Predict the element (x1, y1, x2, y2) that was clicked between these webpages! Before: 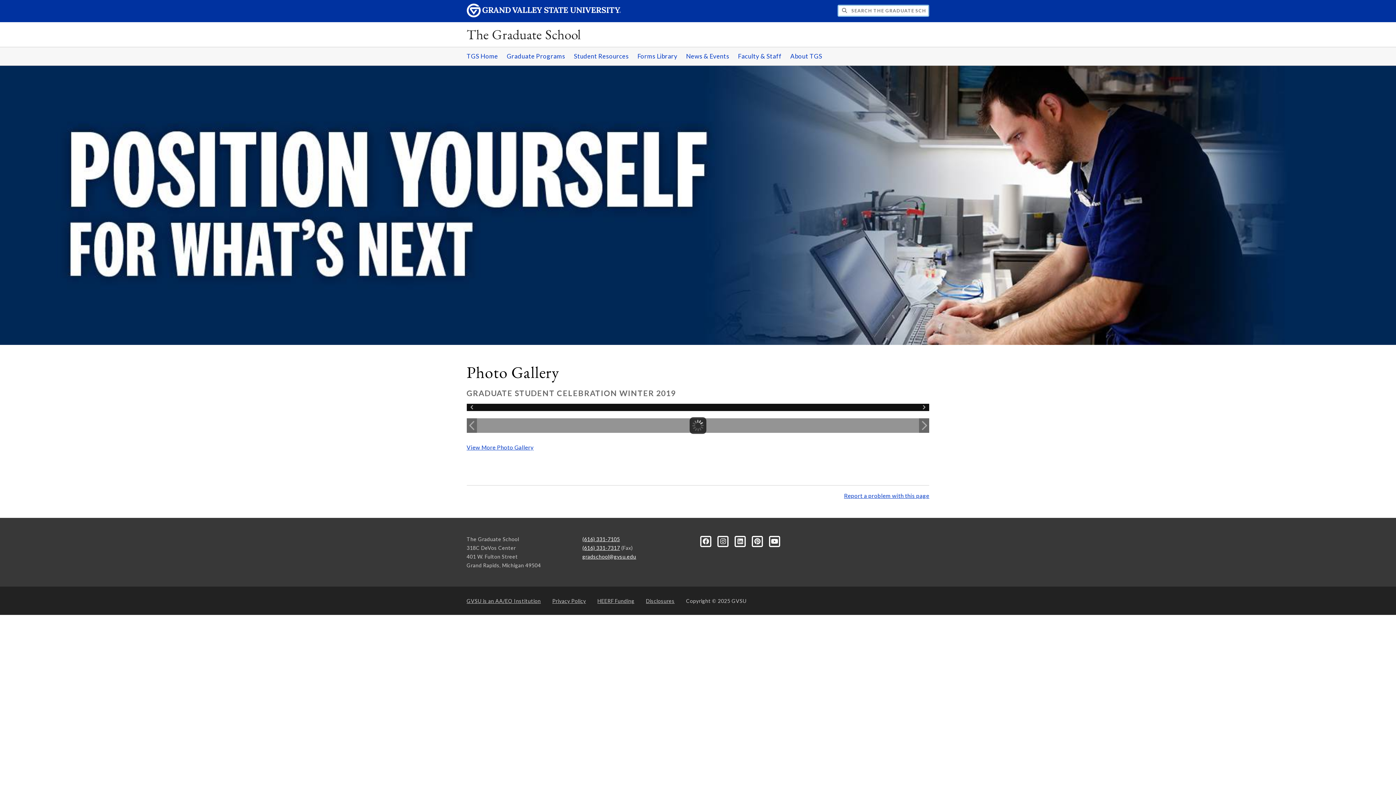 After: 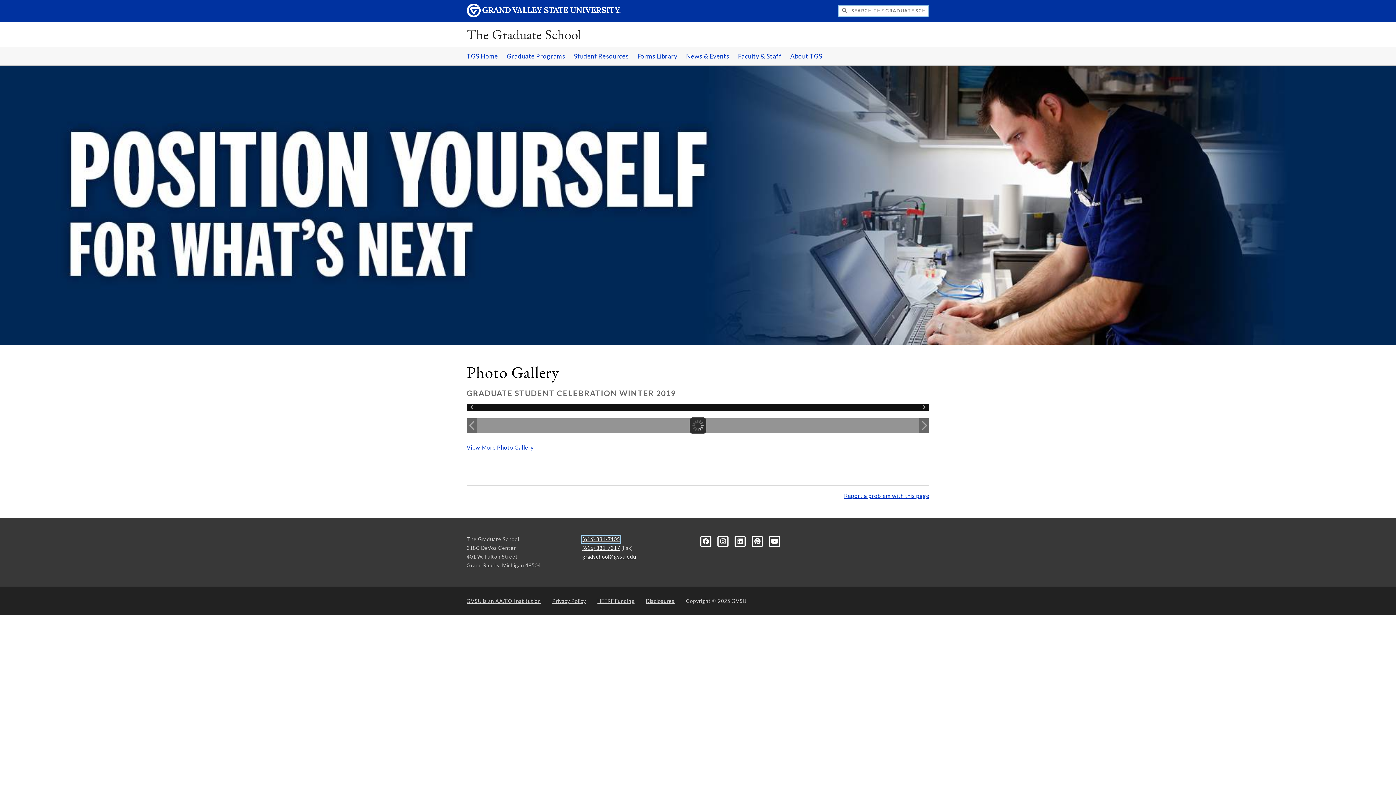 Action: label: (616) 331-7105 bbox: (582, 536, 620, 542)